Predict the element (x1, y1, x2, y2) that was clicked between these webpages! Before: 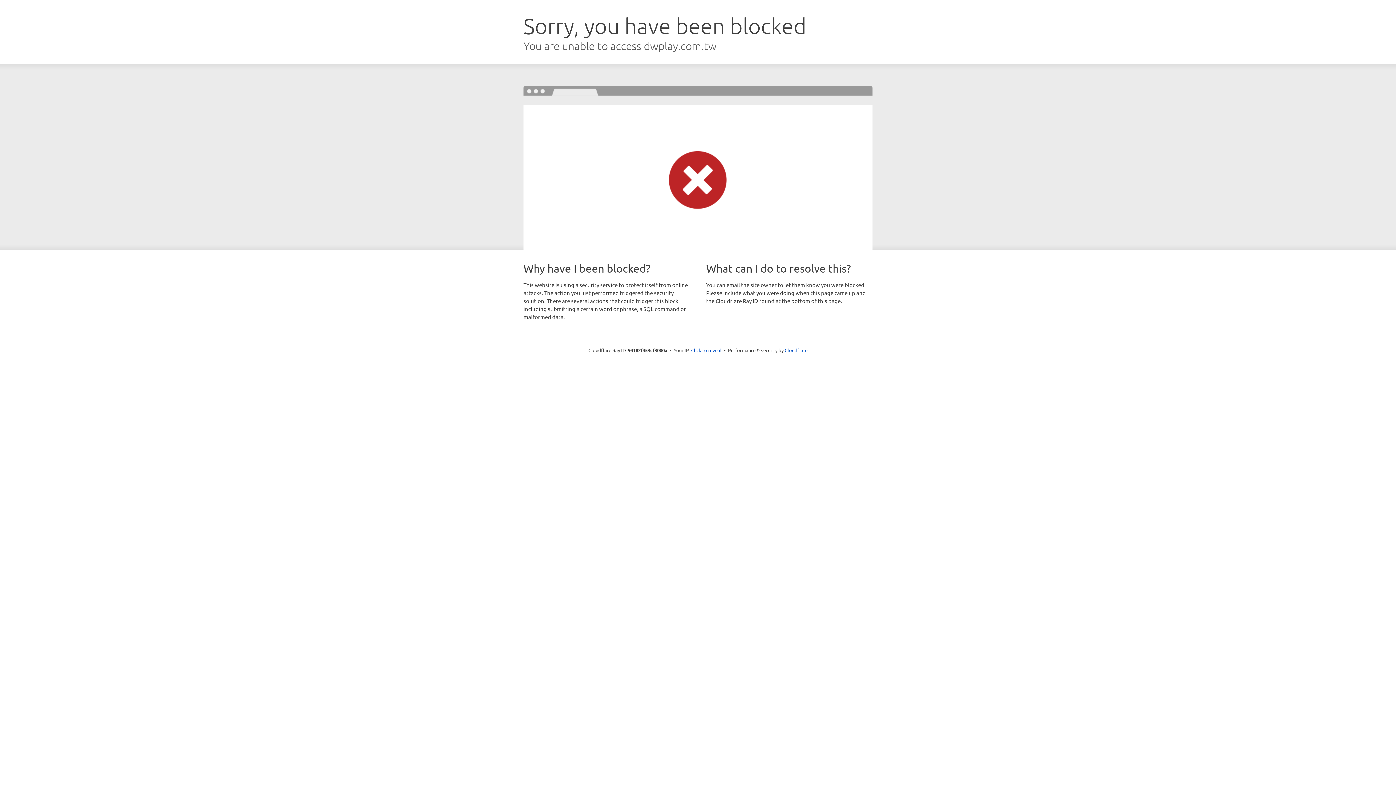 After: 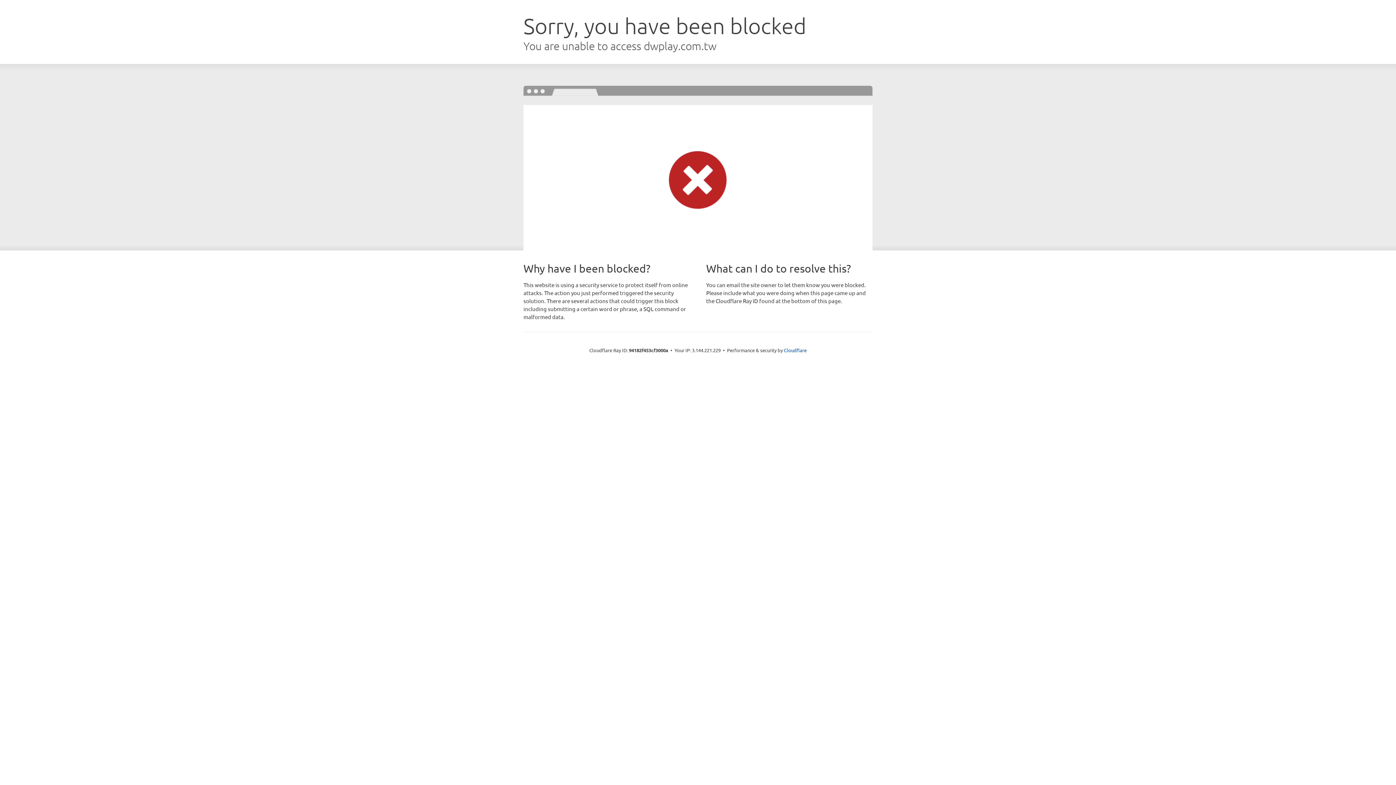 Action: label: Click to reveal bbox: (691, 346, 721, 353)